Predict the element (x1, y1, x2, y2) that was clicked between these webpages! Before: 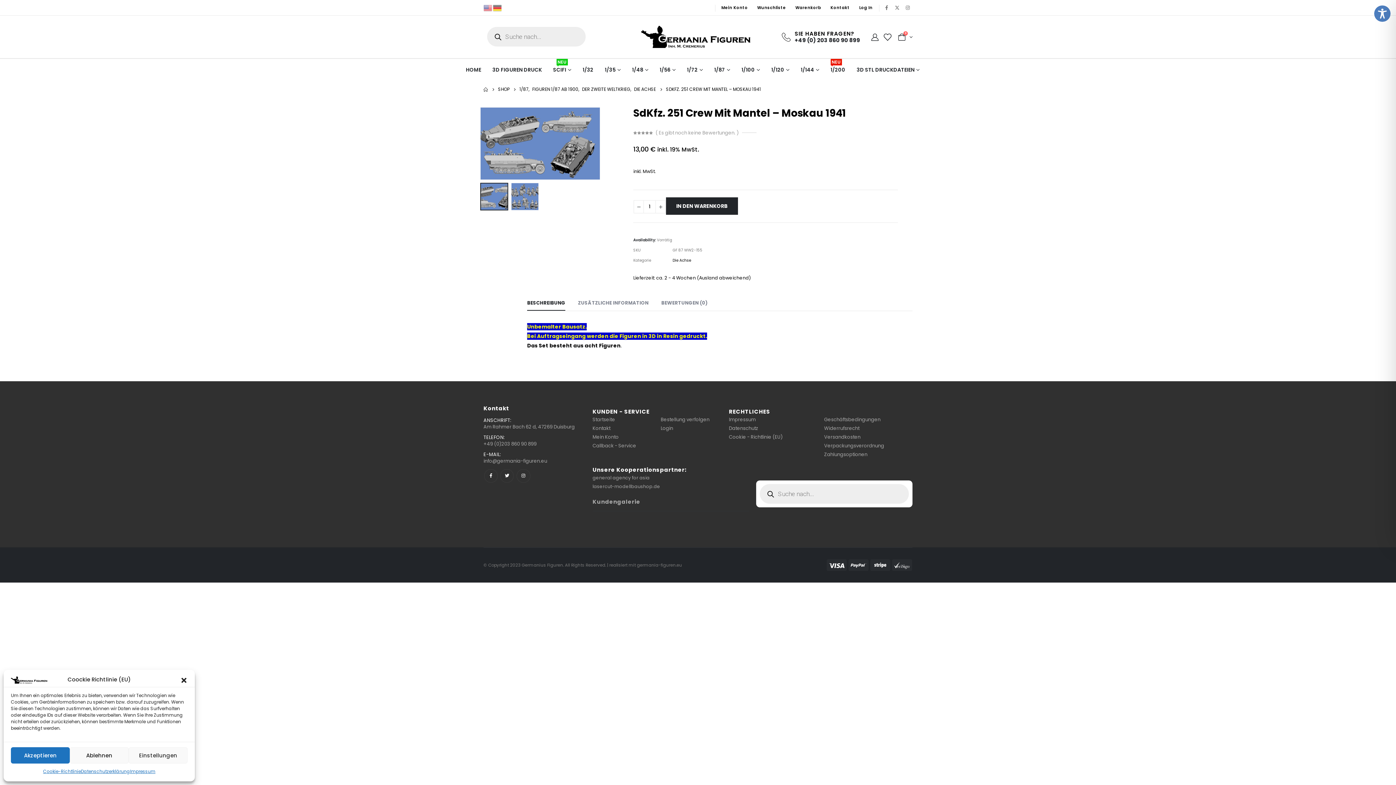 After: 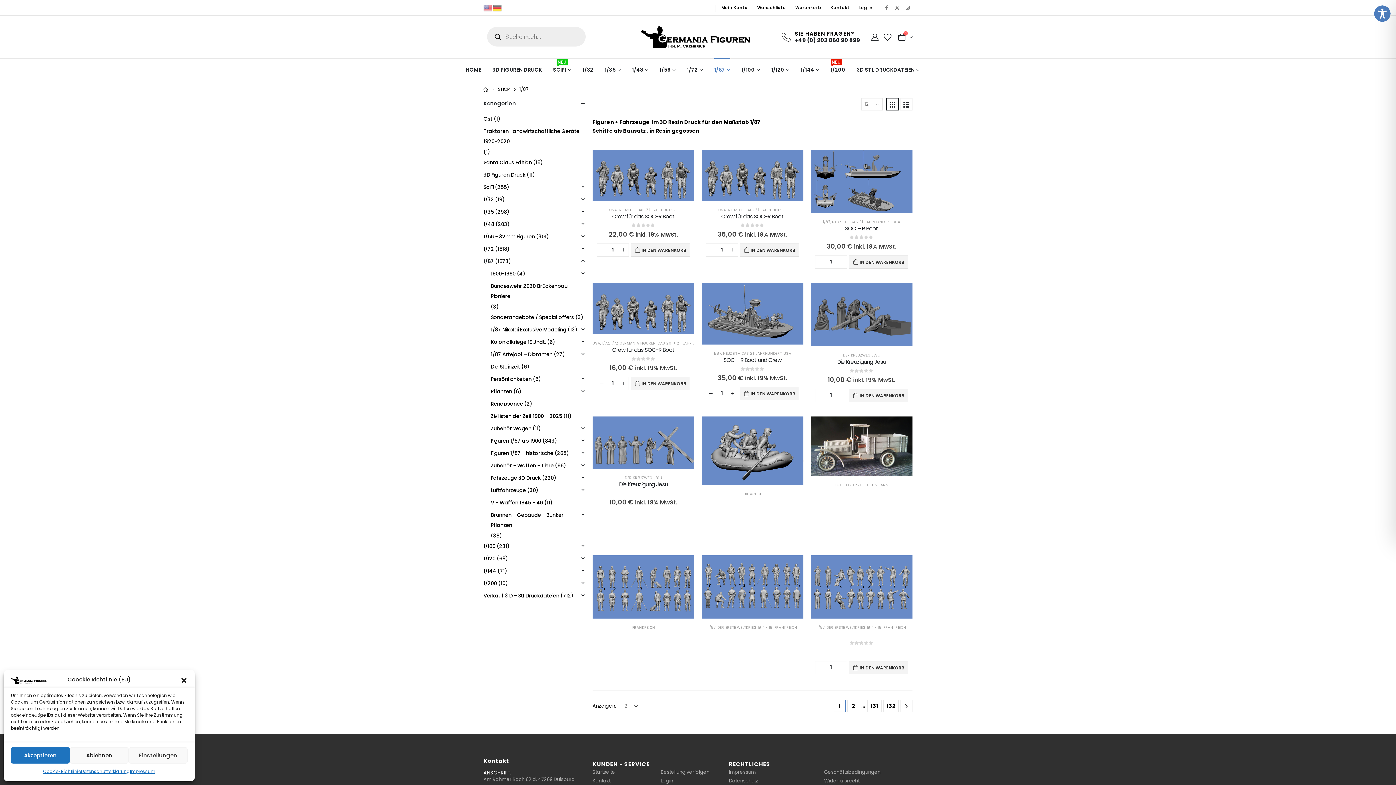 Action: bbox: (714, 58, 730, 80) label: 1/87